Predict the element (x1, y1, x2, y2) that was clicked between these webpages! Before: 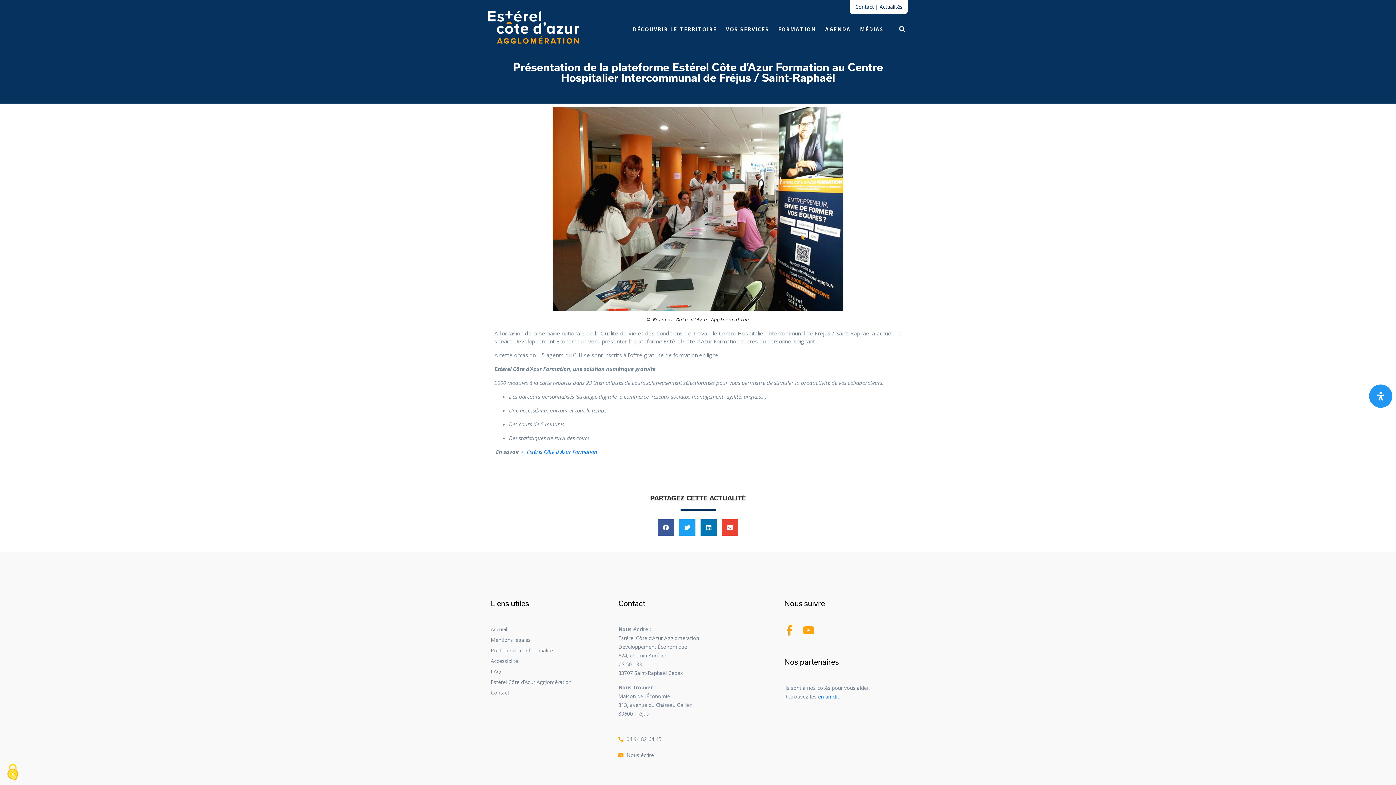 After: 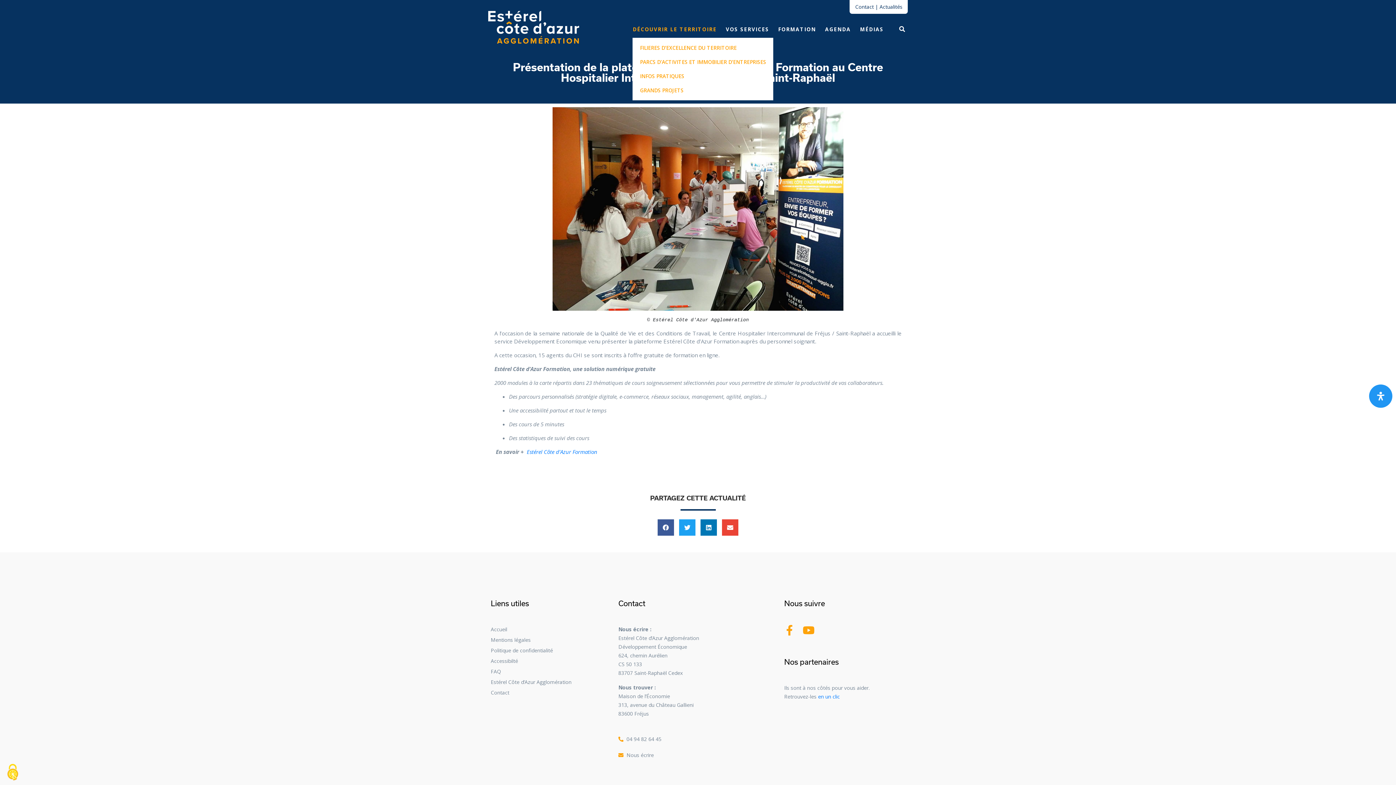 Action: bbox: (632, 25, 716, 32) label: DÉCOUVRIR LE TERRITOIRE